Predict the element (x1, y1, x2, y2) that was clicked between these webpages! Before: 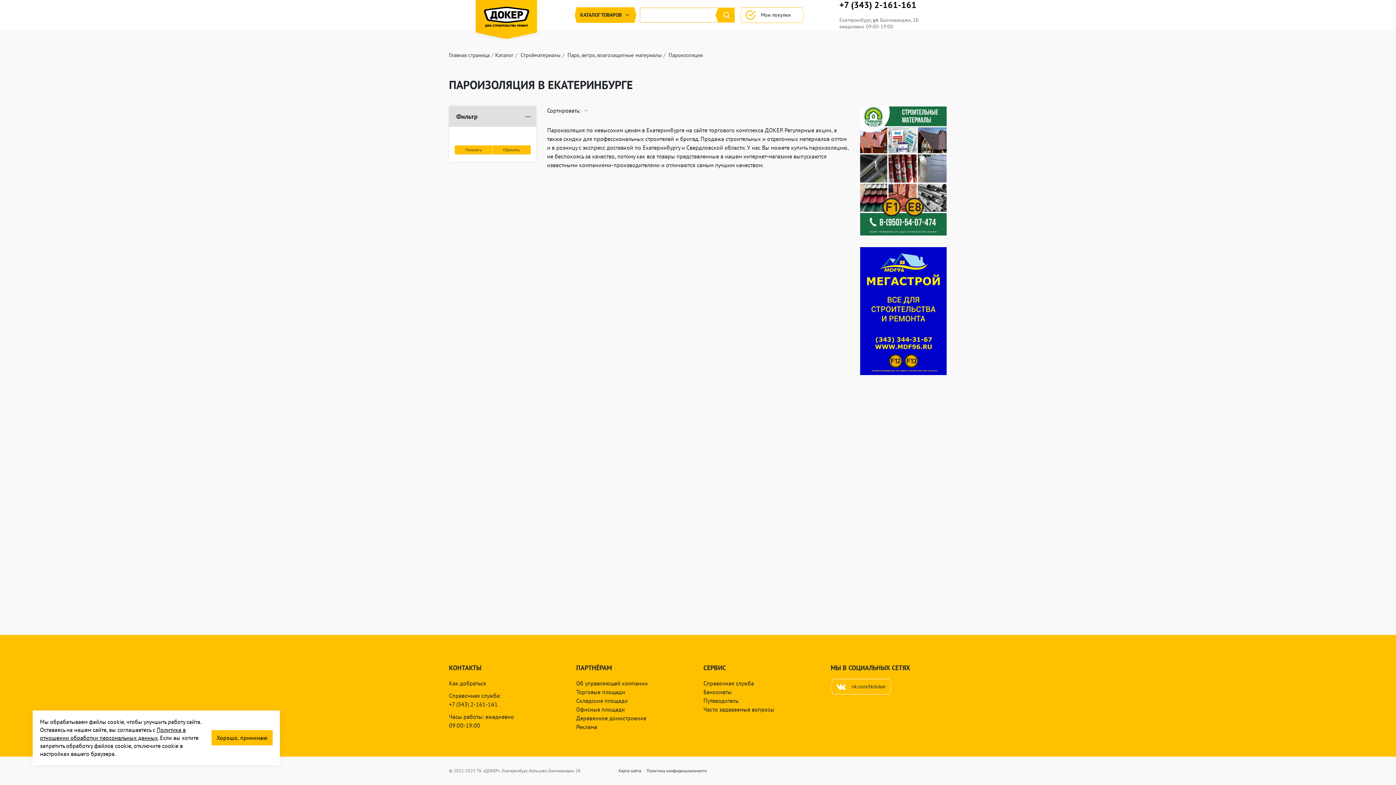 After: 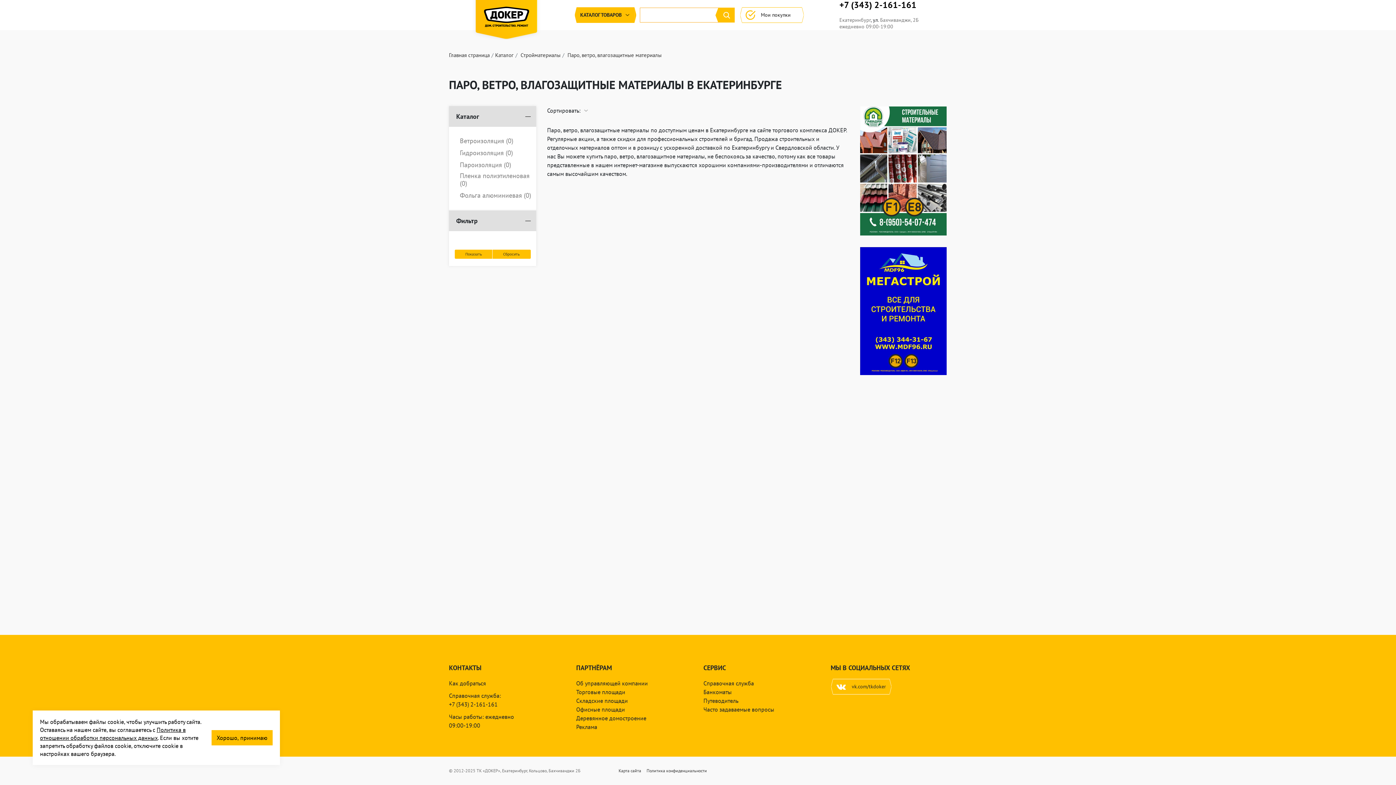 Action: label: Паро, ветро, влагозащитные материалы bbox: (567, 51, 661, 58)